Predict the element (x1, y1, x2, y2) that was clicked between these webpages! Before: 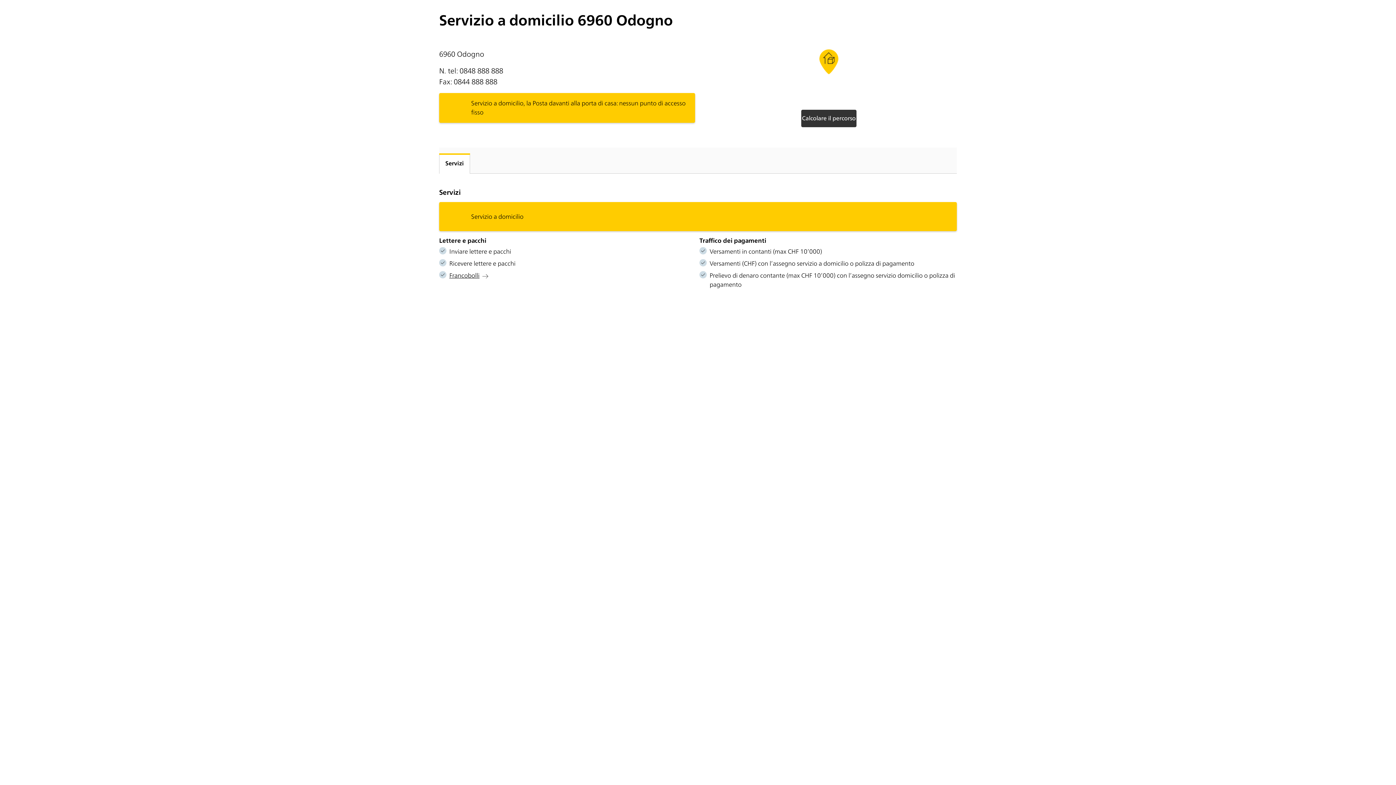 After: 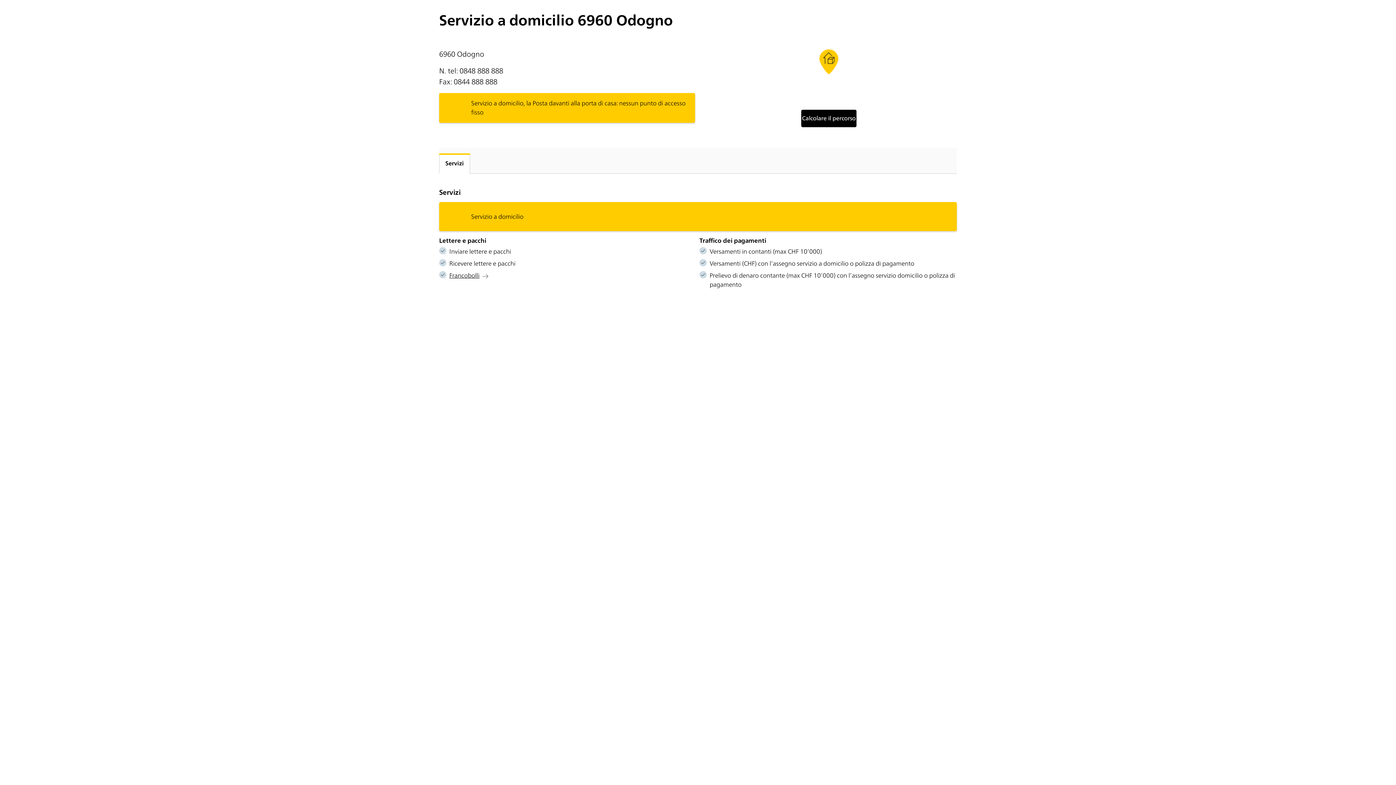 Action: label: Calcolare il percorso bbox: (801, 109, 856, 127)